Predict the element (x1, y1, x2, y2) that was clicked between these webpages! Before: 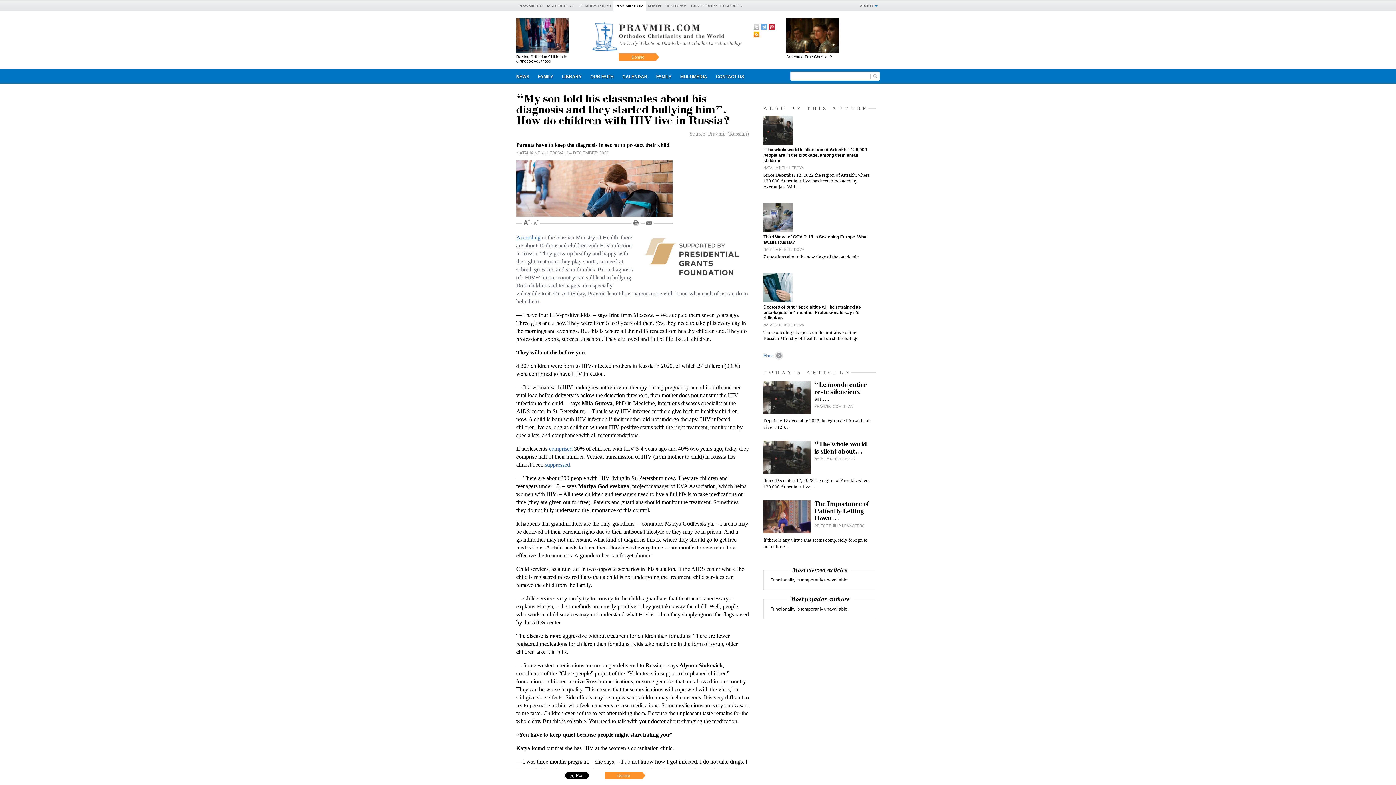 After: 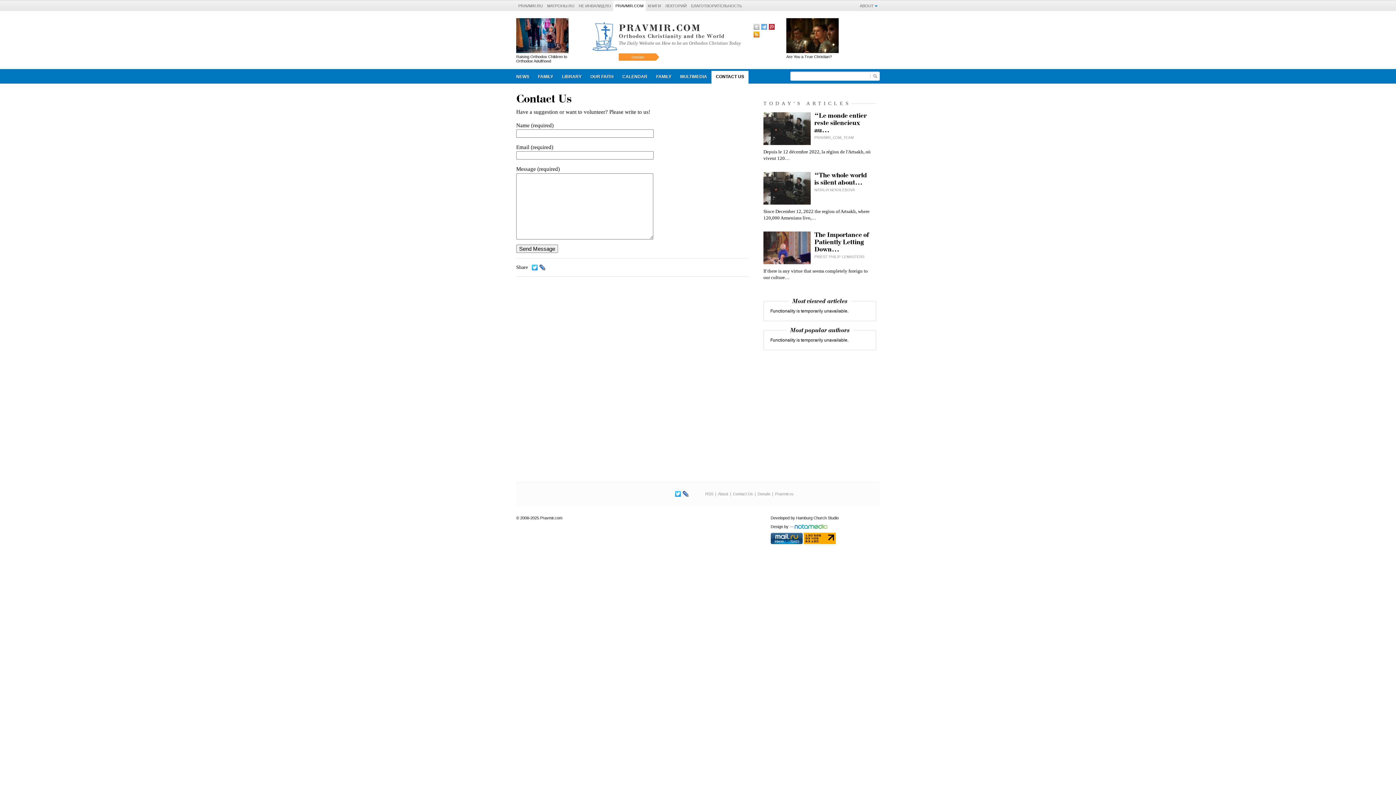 Action: bbox: (711, 70, 748, 83) label: CONTACT US